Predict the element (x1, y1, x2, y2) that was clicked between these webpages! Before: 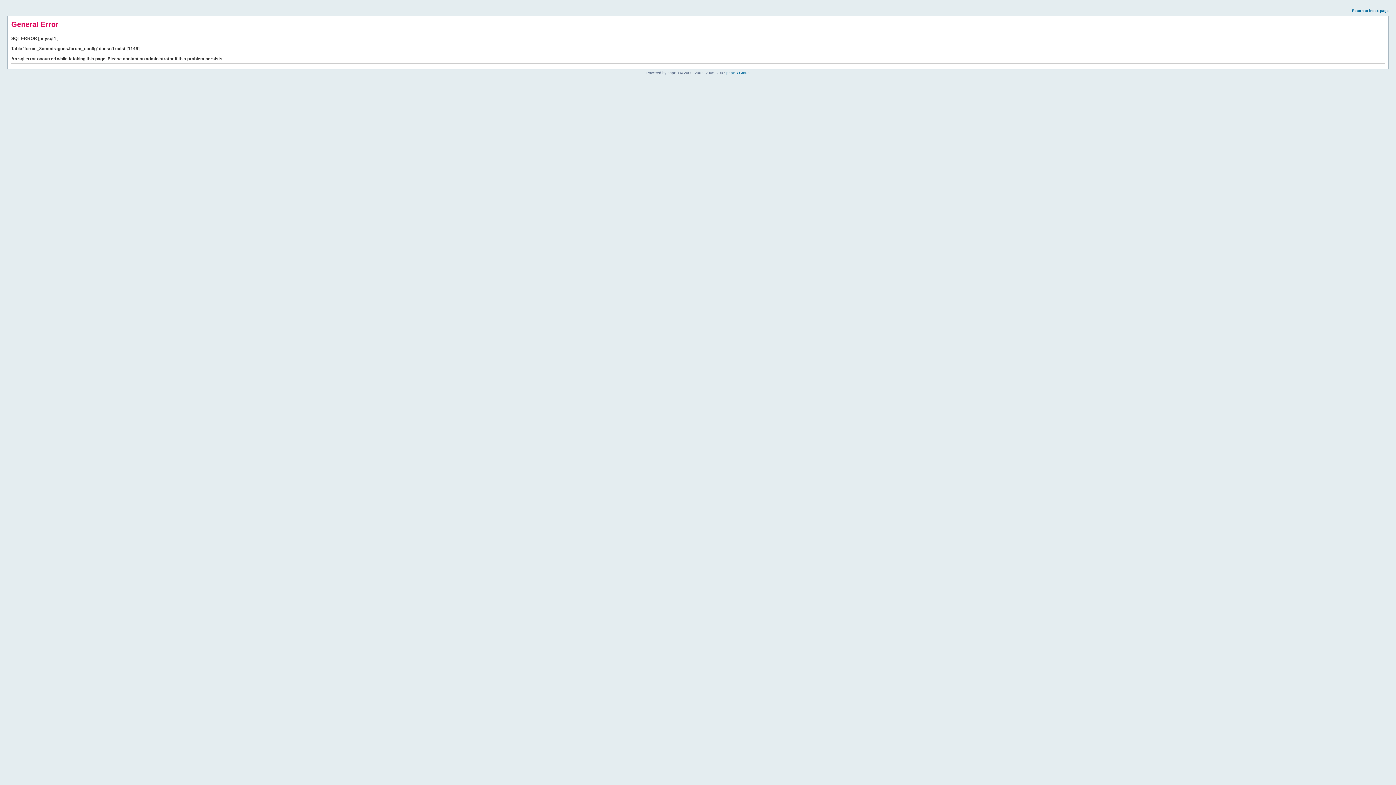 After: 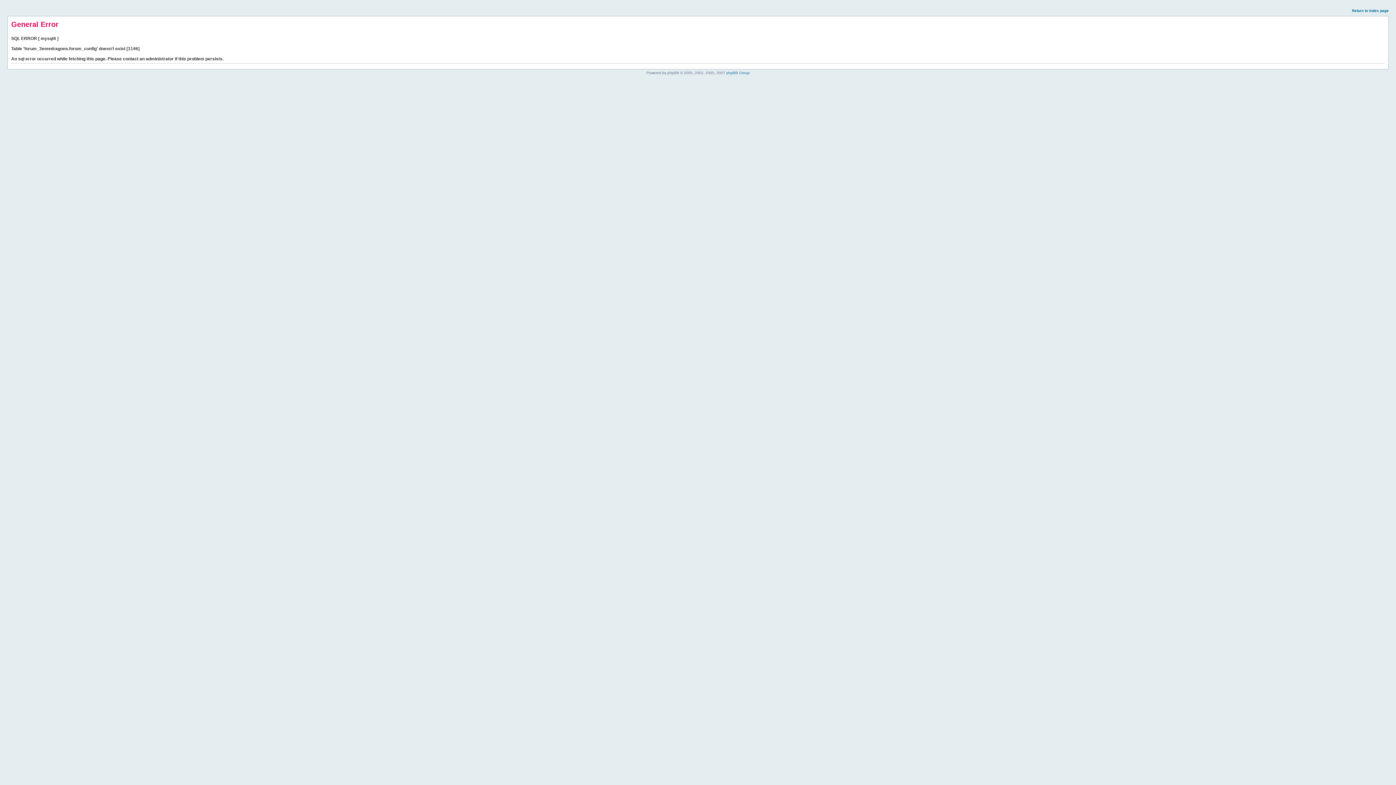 Action: bbox: (1352, 8, 1389, 12) label: Return to index page